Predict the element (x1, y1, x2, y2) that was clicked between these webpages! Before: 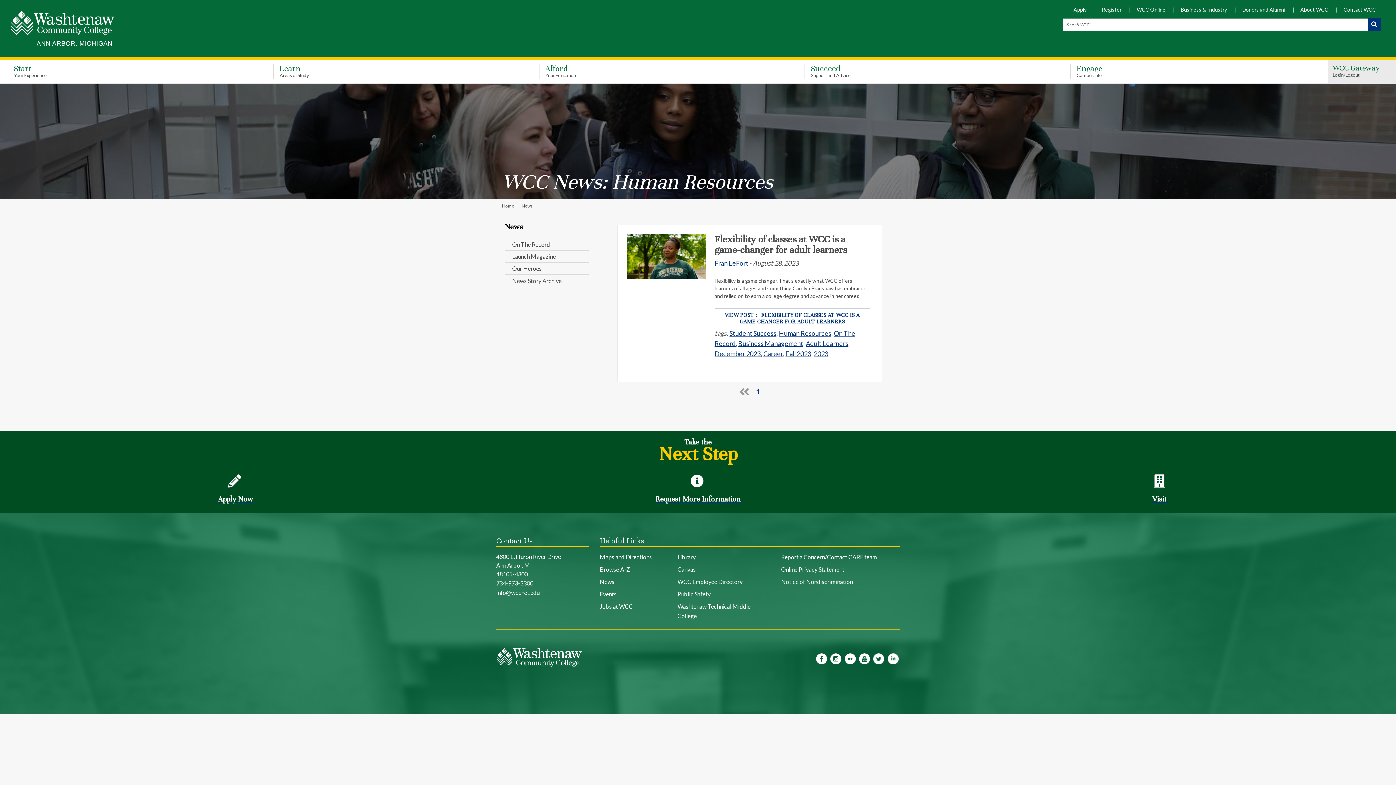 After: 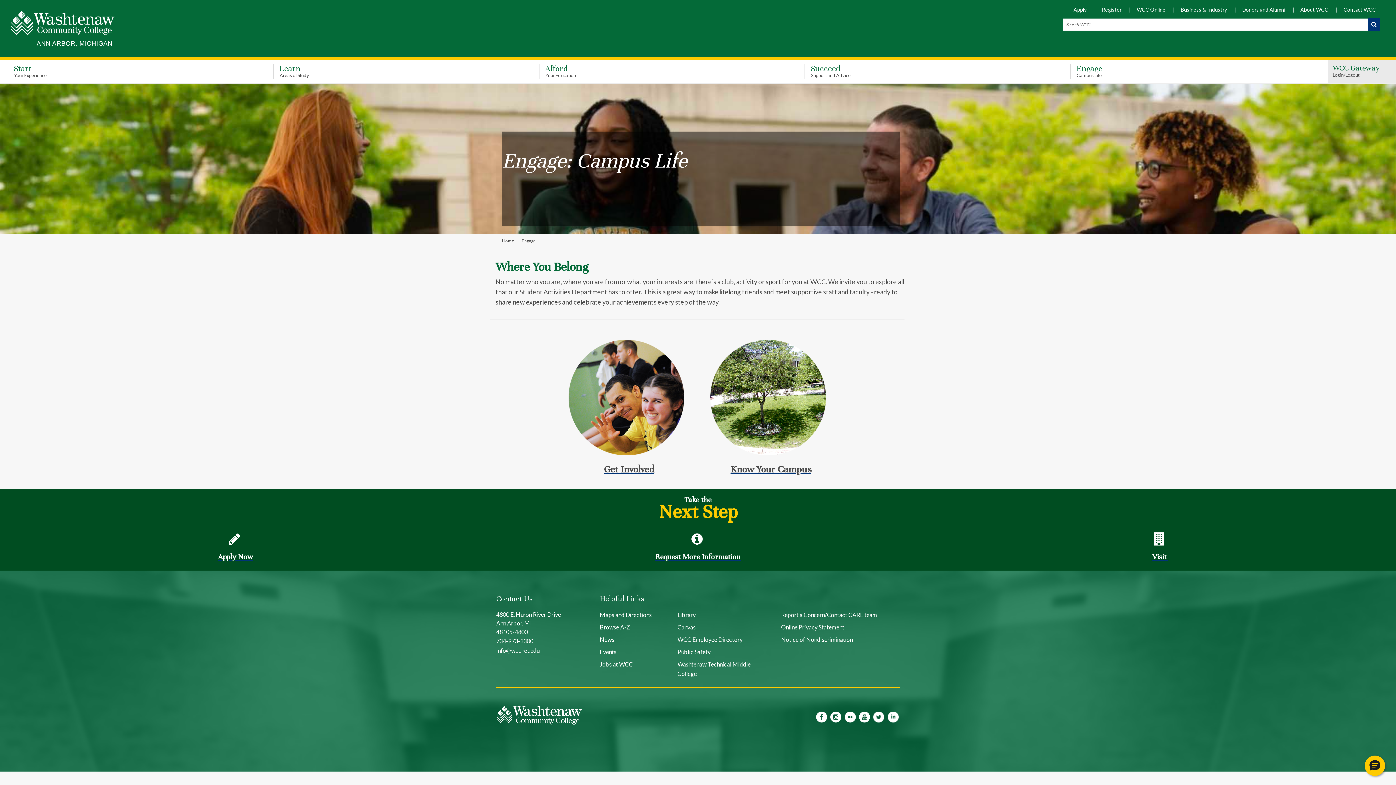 Action: label: Engage
Campus Life bbox: (1064, 61, 1315, 82)